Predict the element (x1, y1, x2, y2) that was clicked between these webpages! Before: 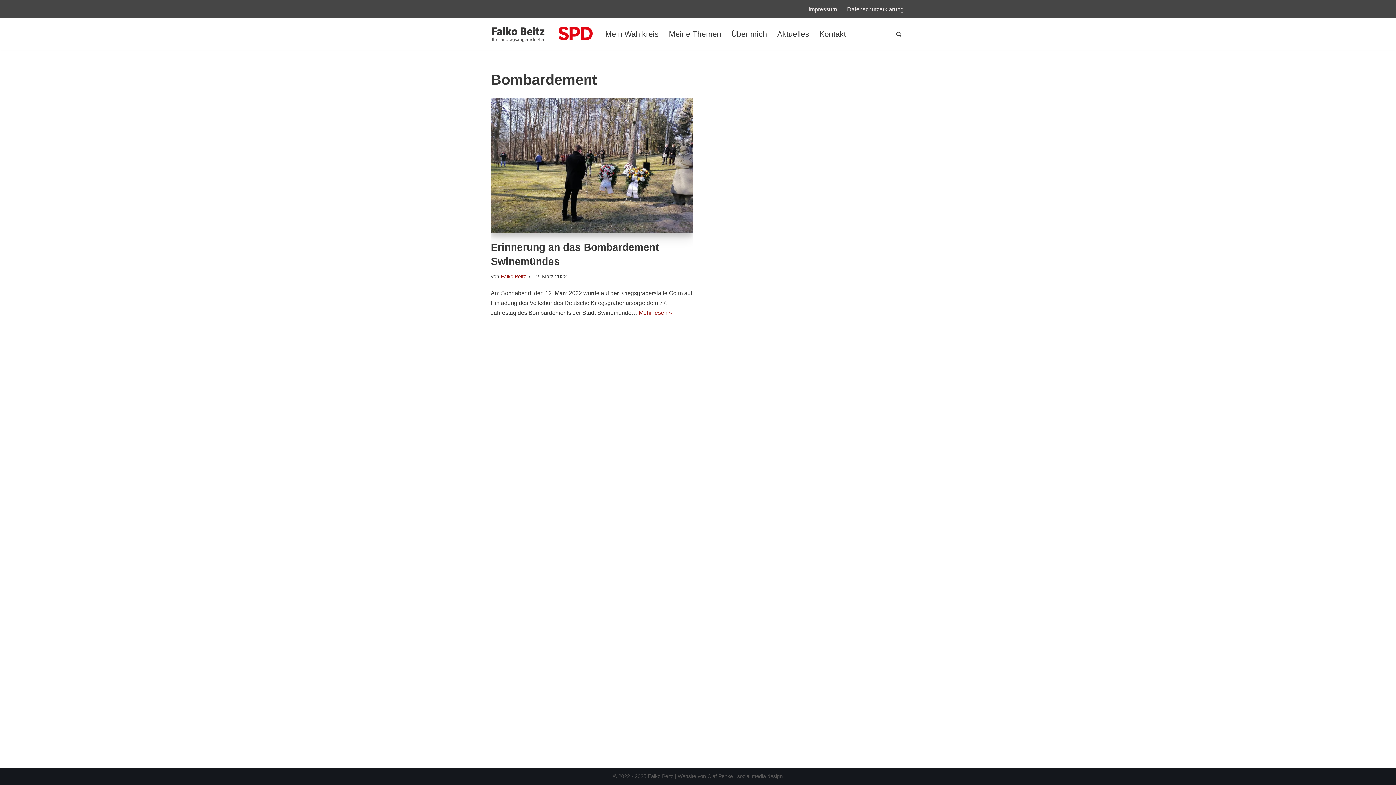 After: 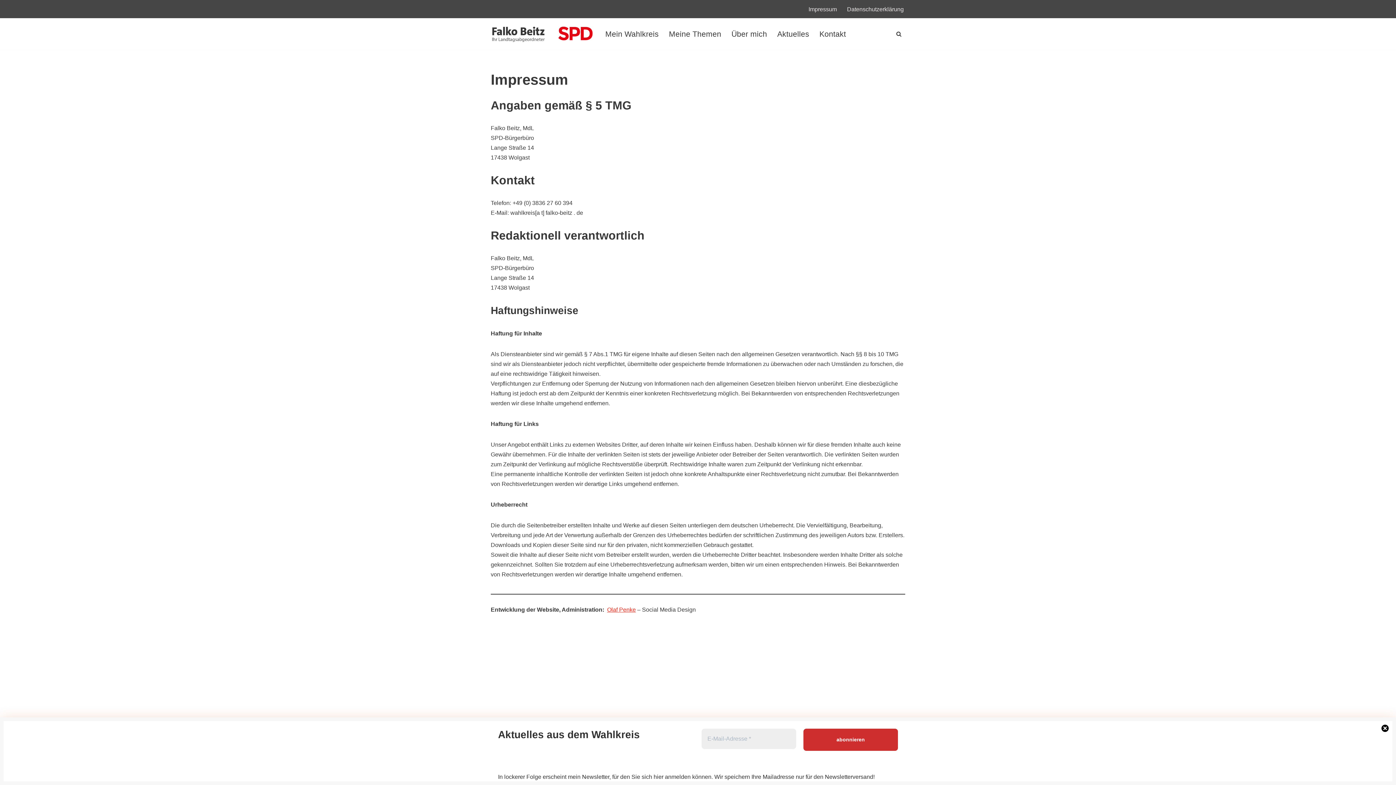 Action: bbox: (808, 4, 837, 13) label: Impressum